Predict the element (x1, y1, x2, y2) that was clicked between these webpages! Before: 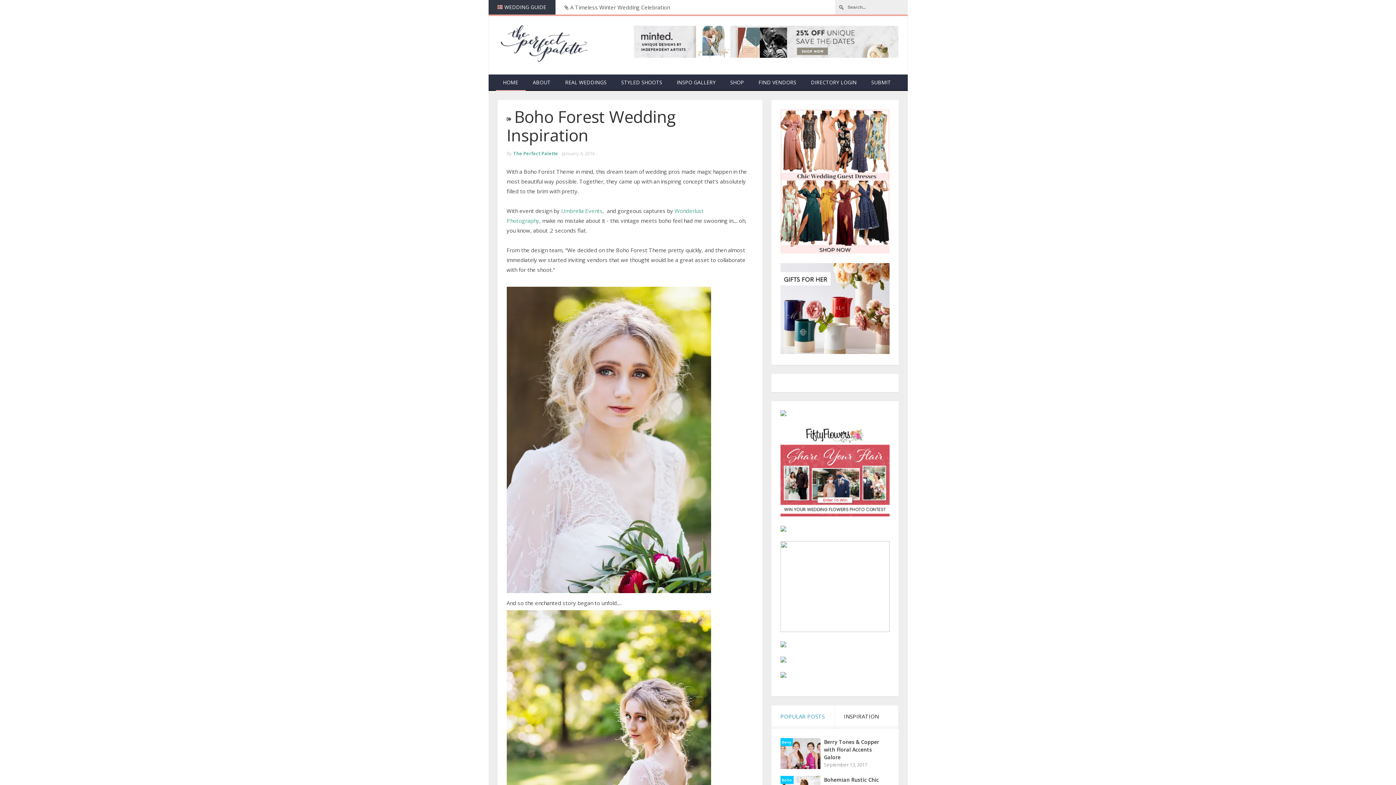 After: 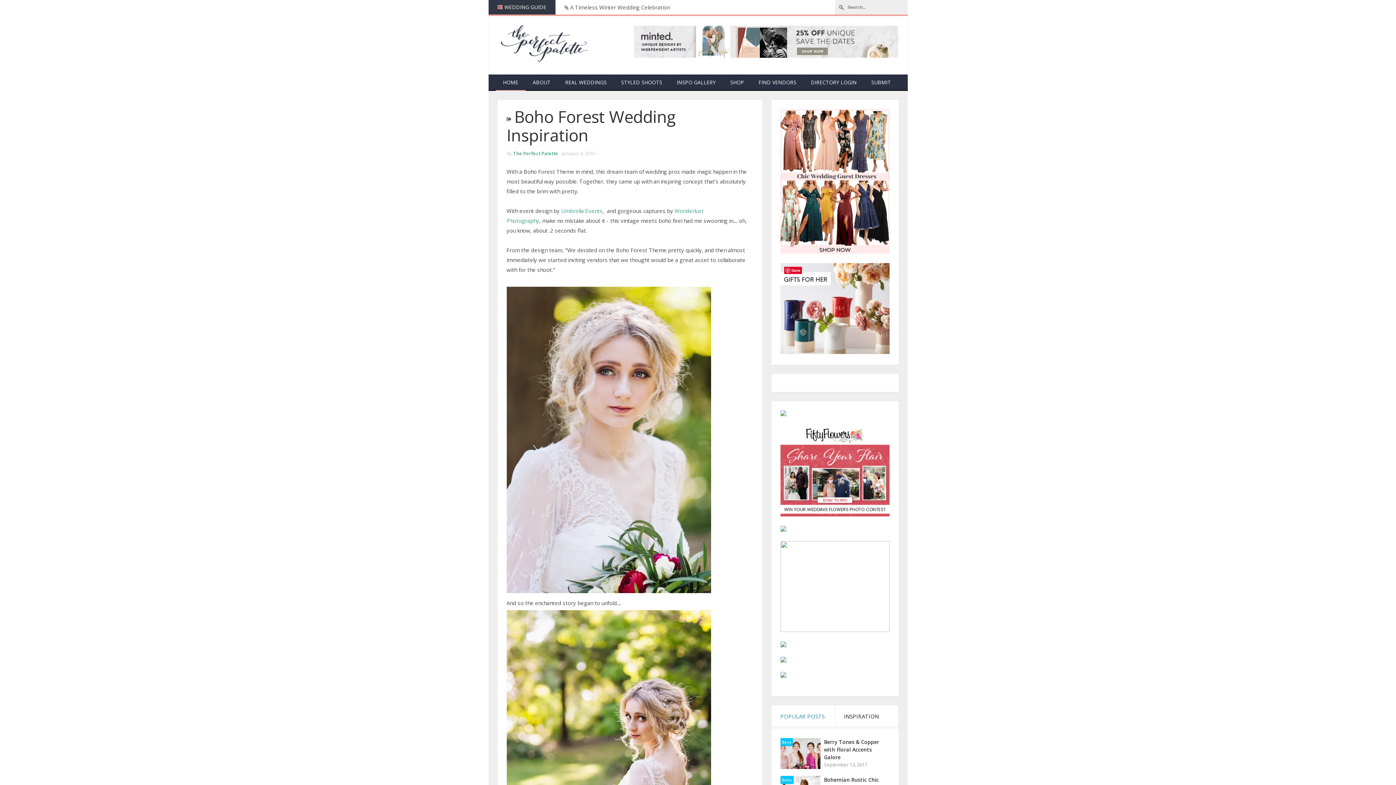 Action: bbox: (780, 263, 889, 356)